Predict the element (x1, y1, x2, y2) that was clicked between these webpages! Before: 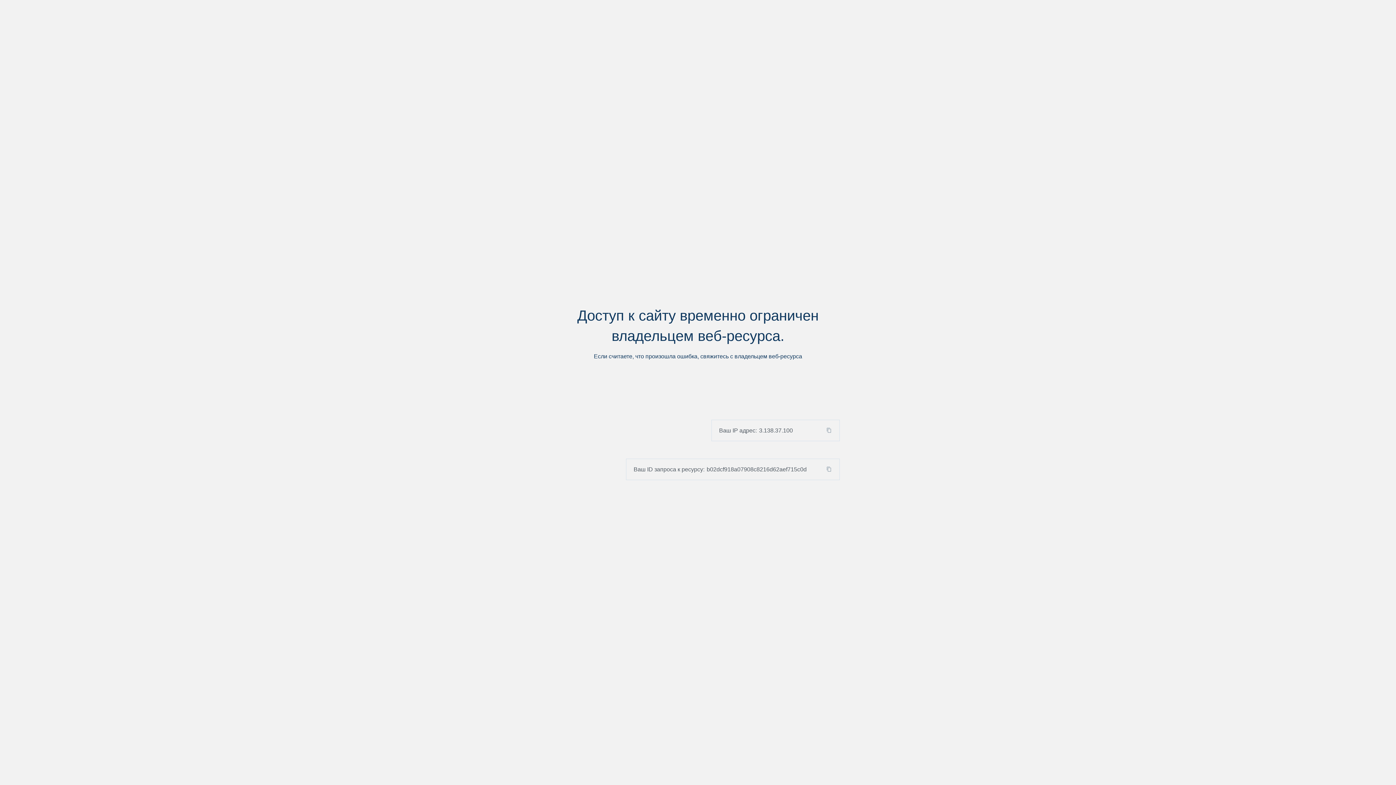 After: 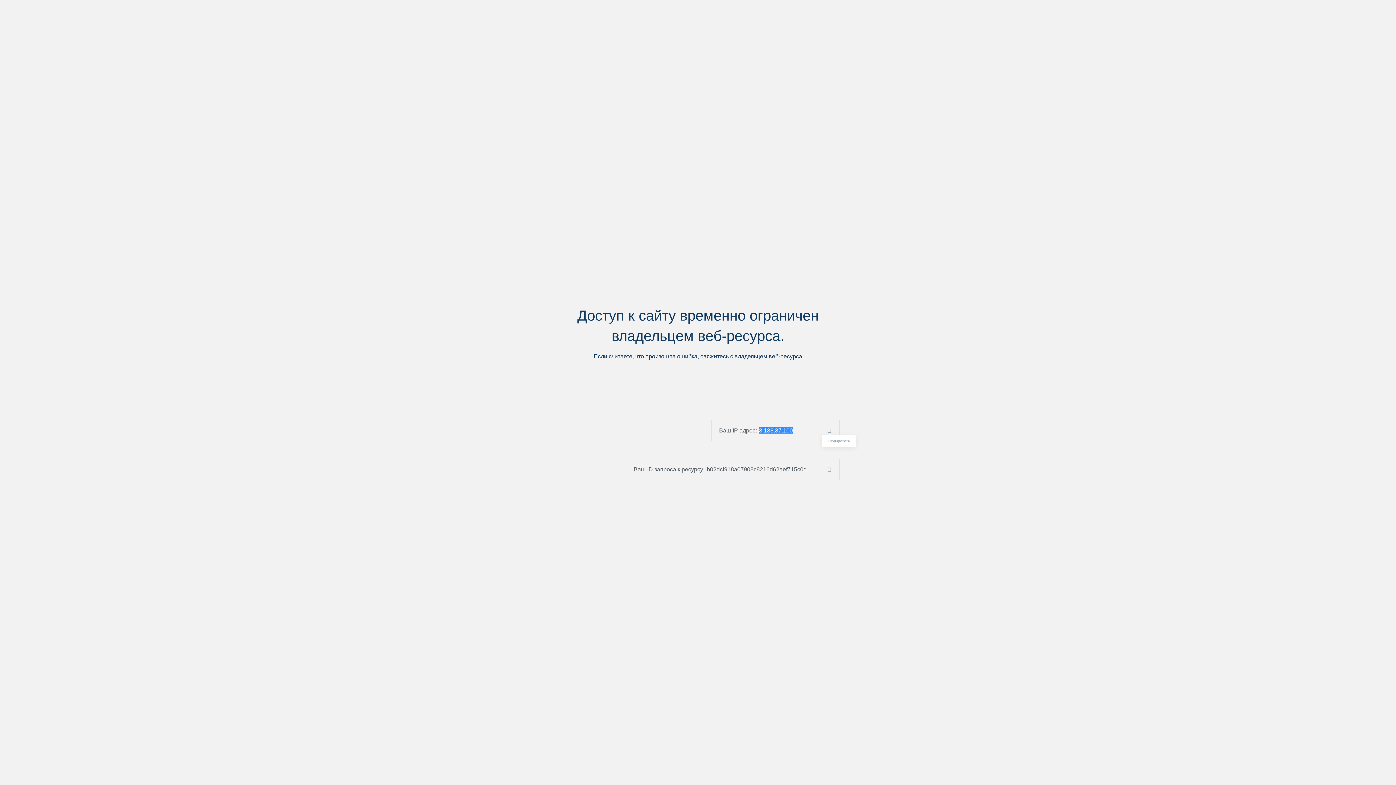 Action: bbox: (824, 427, 839, 433)